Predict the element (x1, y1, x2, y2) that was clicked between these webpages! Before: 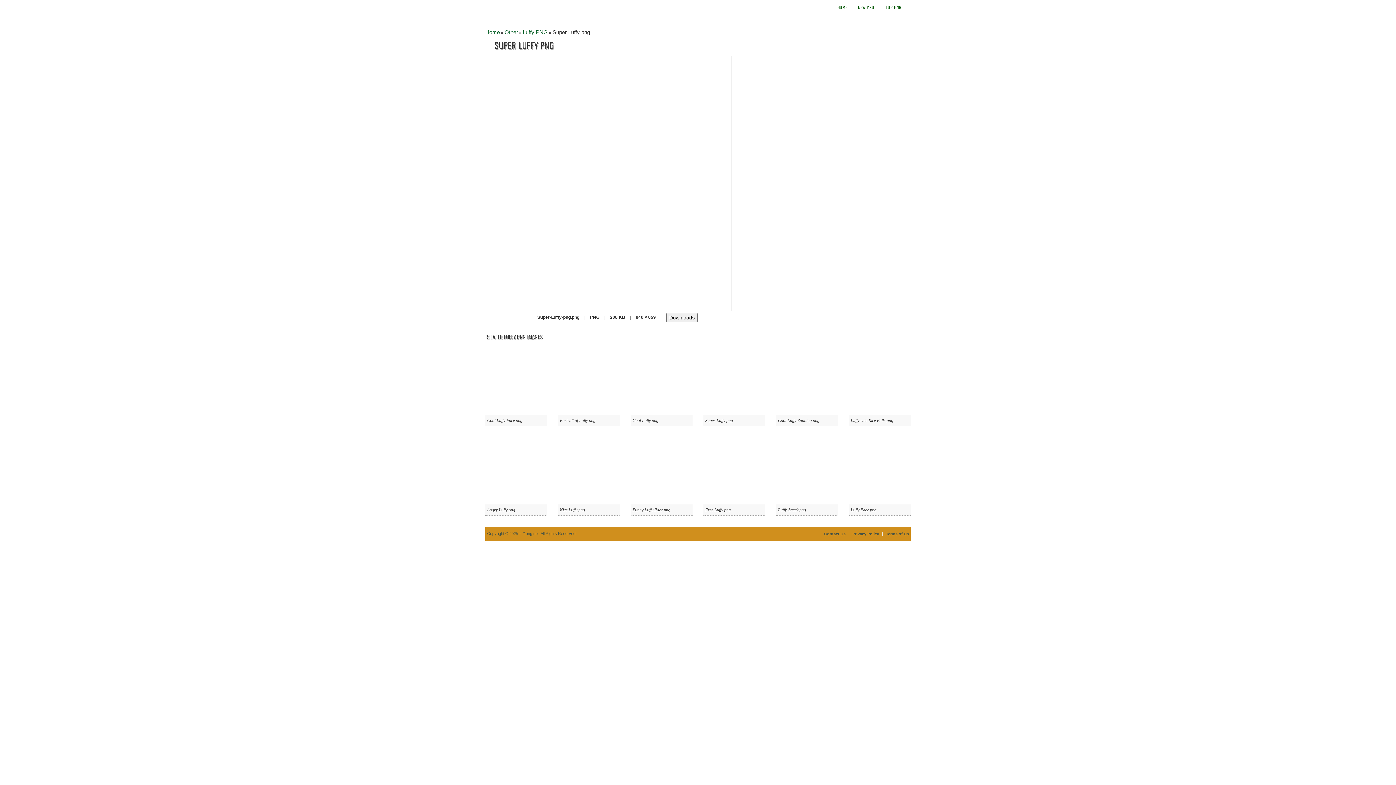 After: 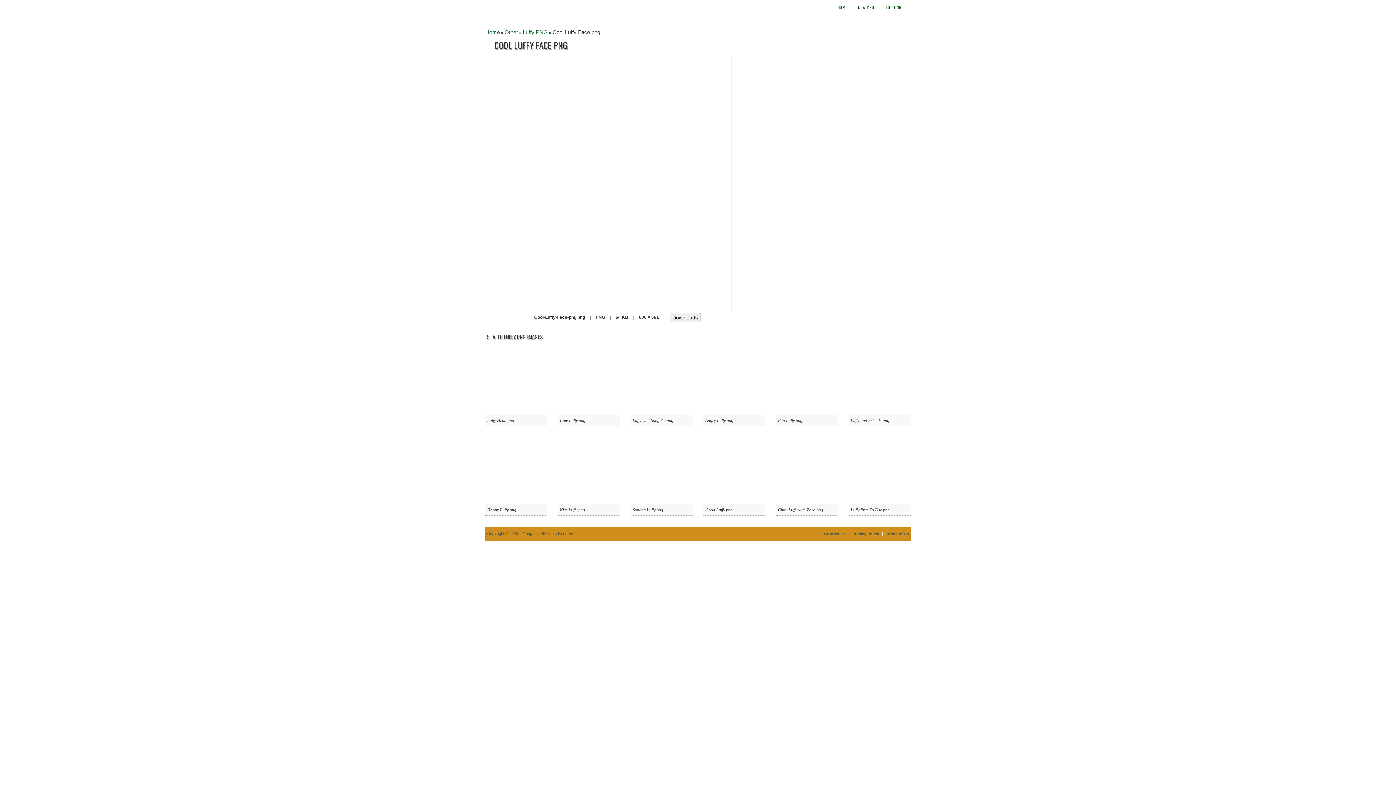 Action: label: Cool Luffy Face png bbox: (487, 418, 522, 423)